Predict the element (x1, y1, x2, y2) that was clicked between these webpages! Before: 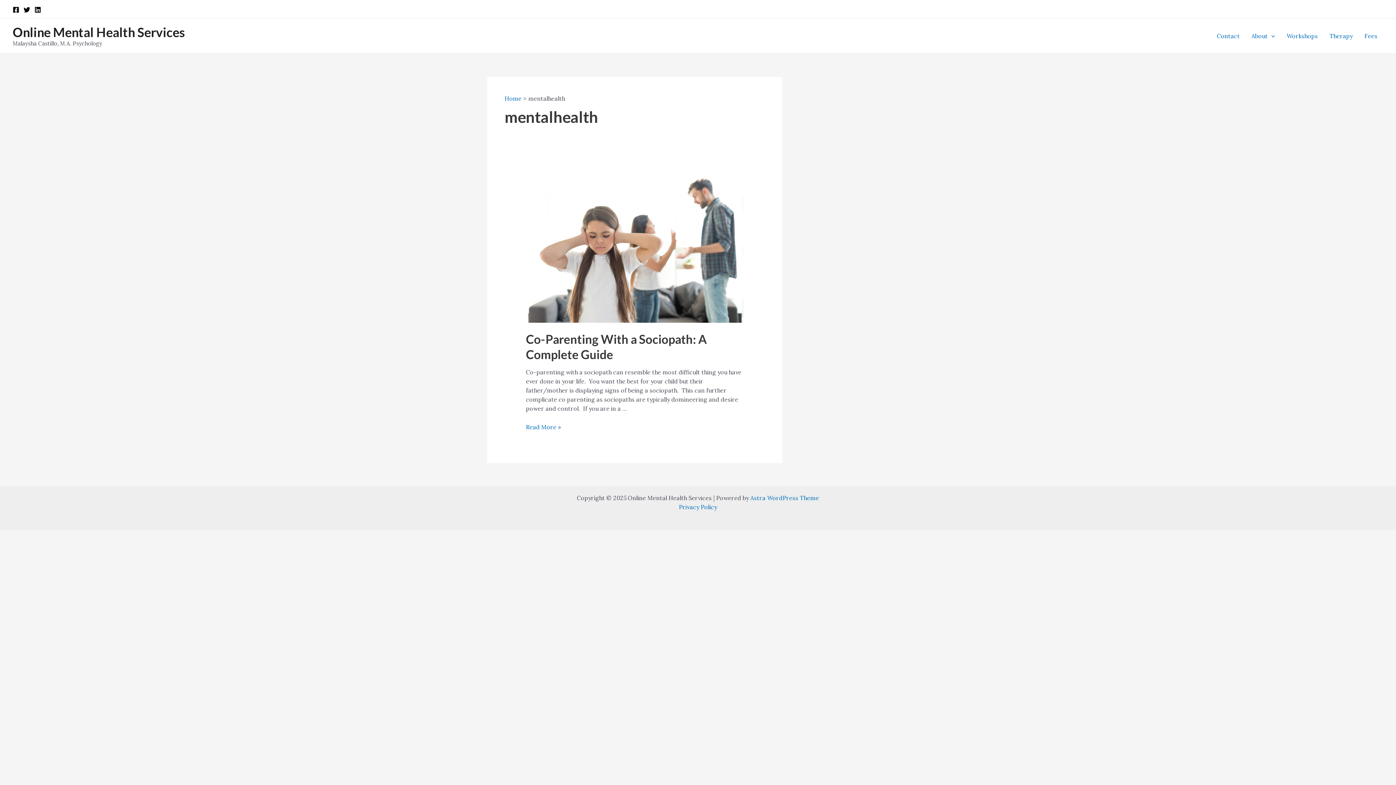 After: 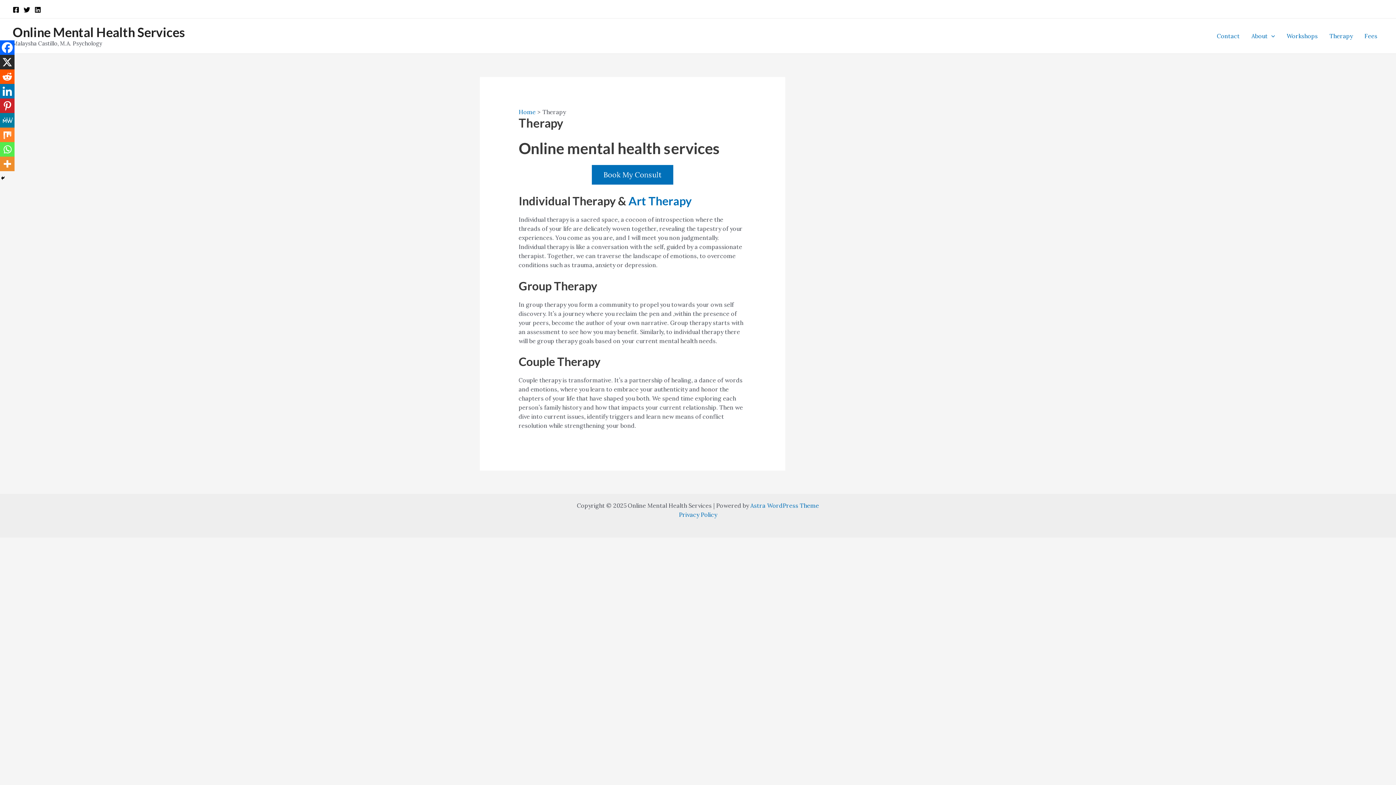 Action: label: Therapy bbox: (1324, 23, 1358, 48)